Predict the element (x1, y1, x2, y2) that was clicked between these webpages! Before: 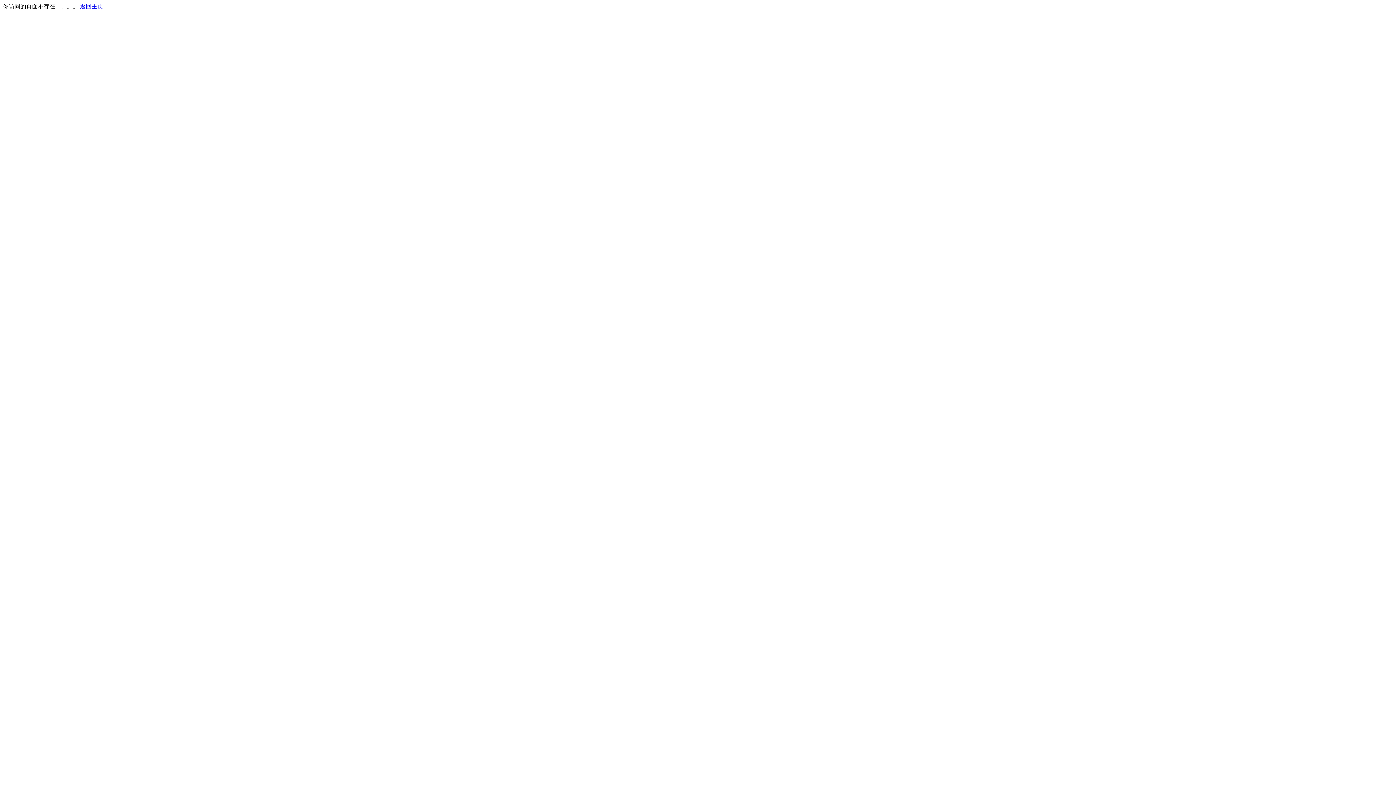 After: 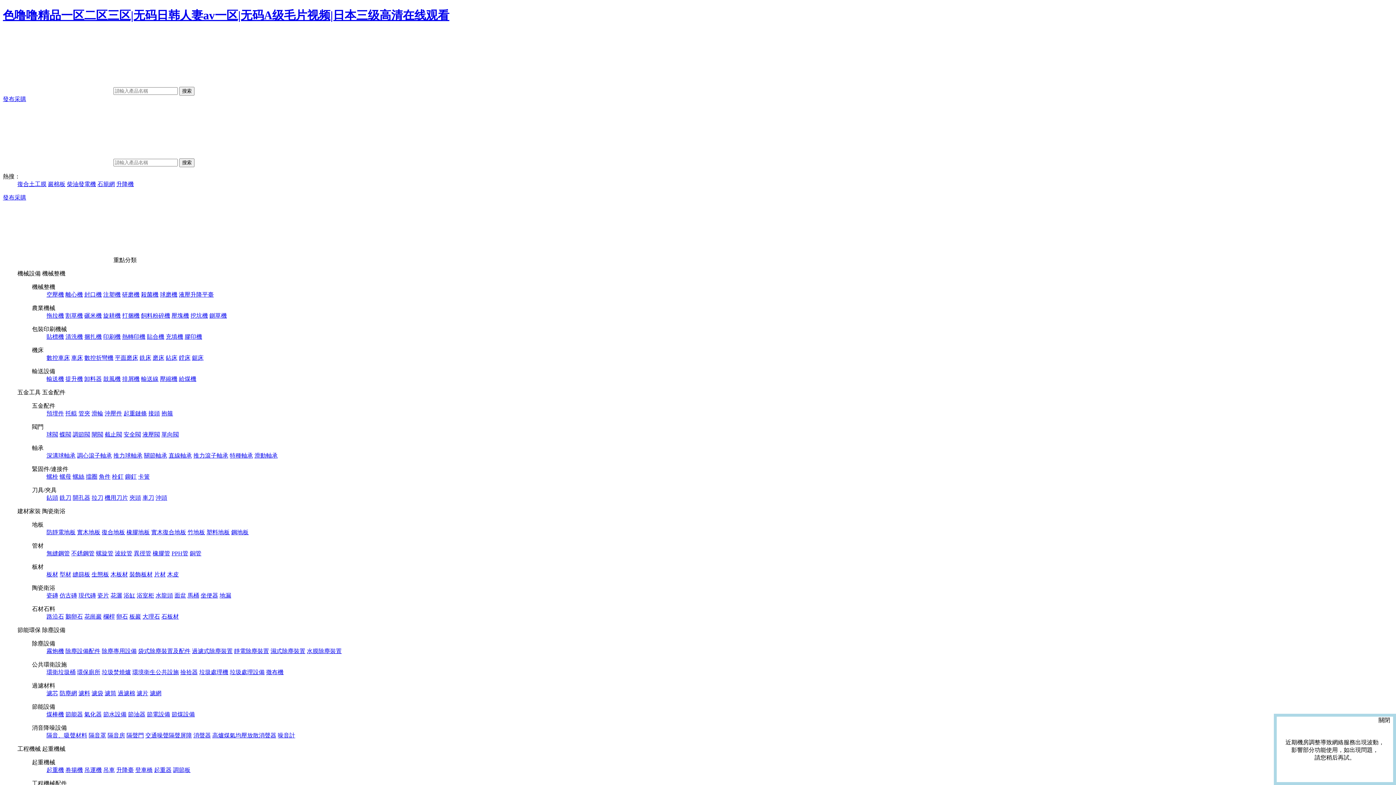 Action: bbox: (80, 3, 103, 9) label: 返回主页